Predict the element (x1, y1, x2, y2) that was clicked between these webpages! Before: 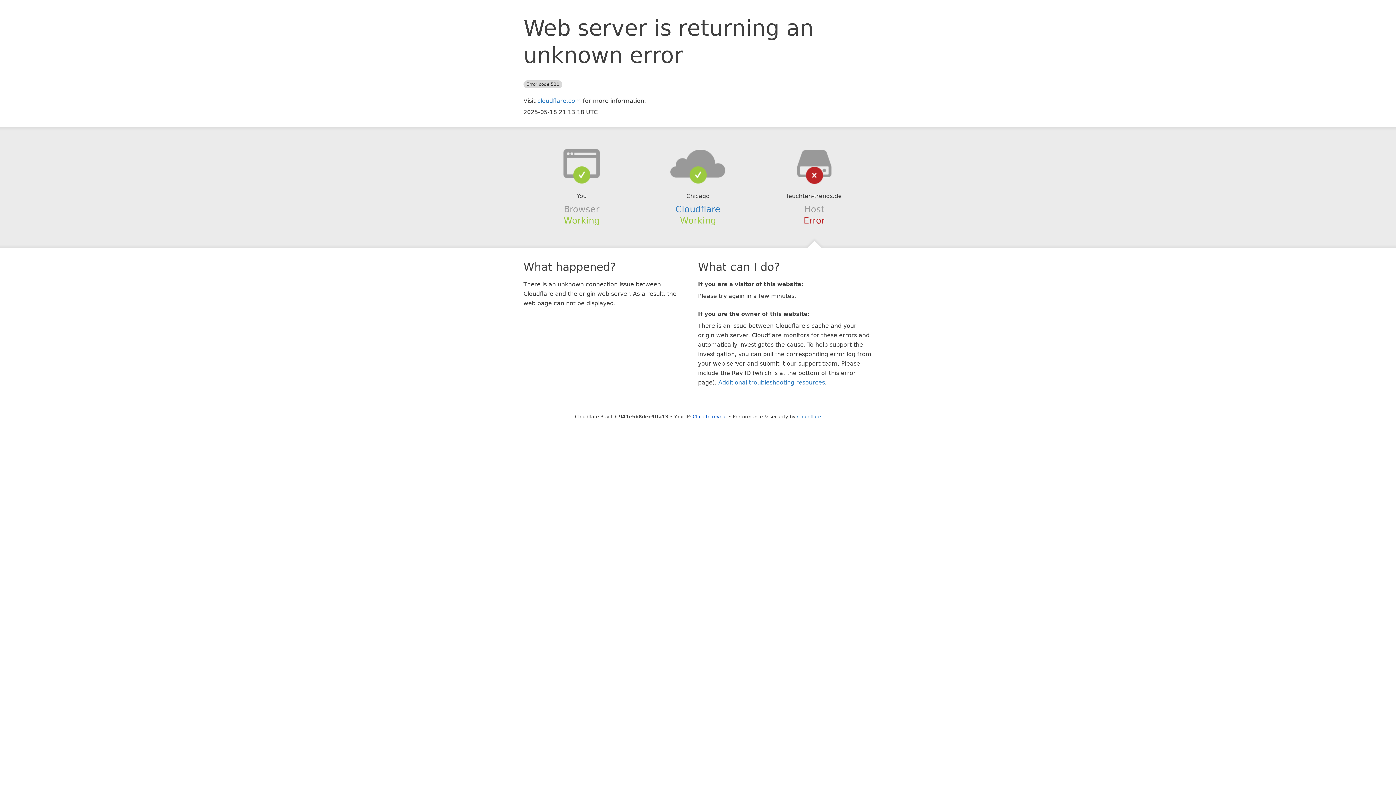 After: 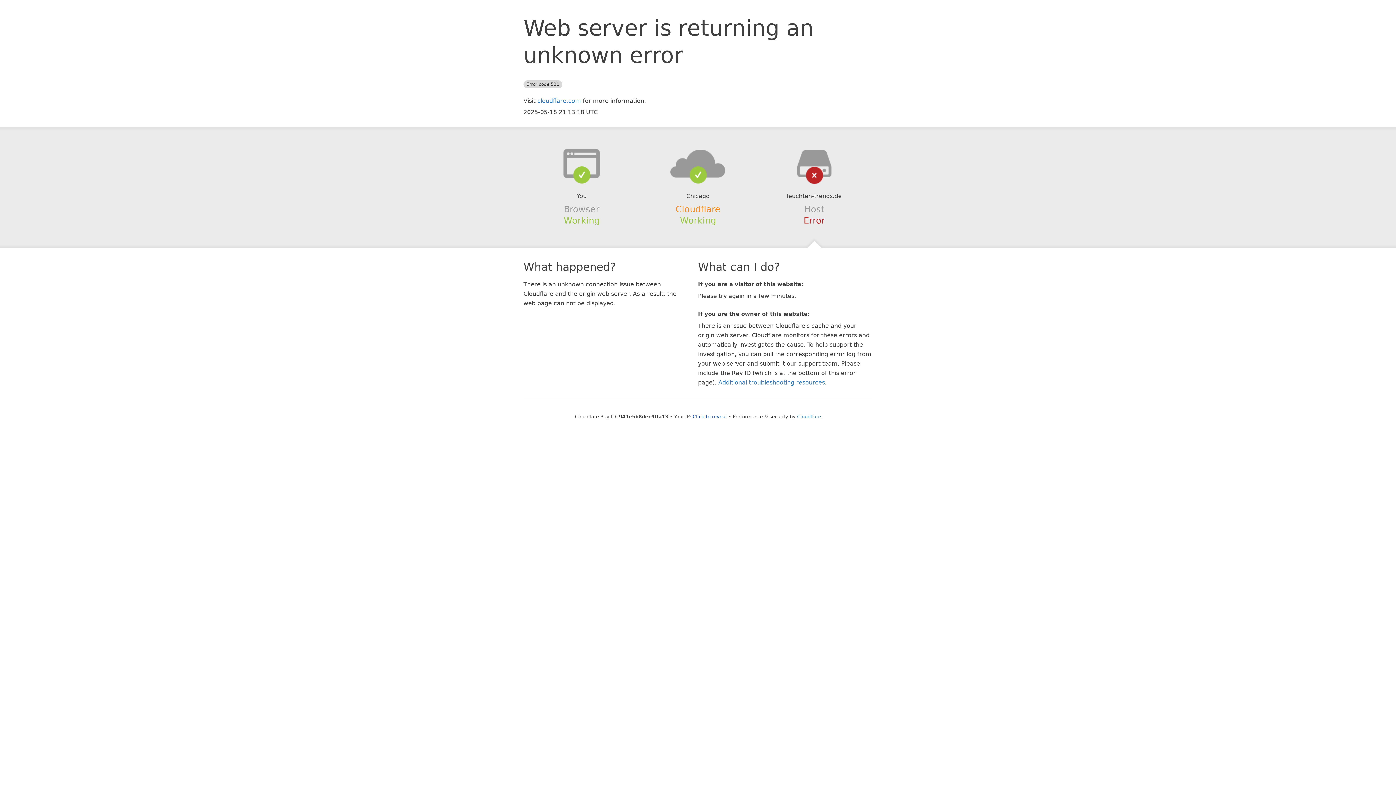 Action: label: Cloudflare bbox: (675, 204, 720, 214)